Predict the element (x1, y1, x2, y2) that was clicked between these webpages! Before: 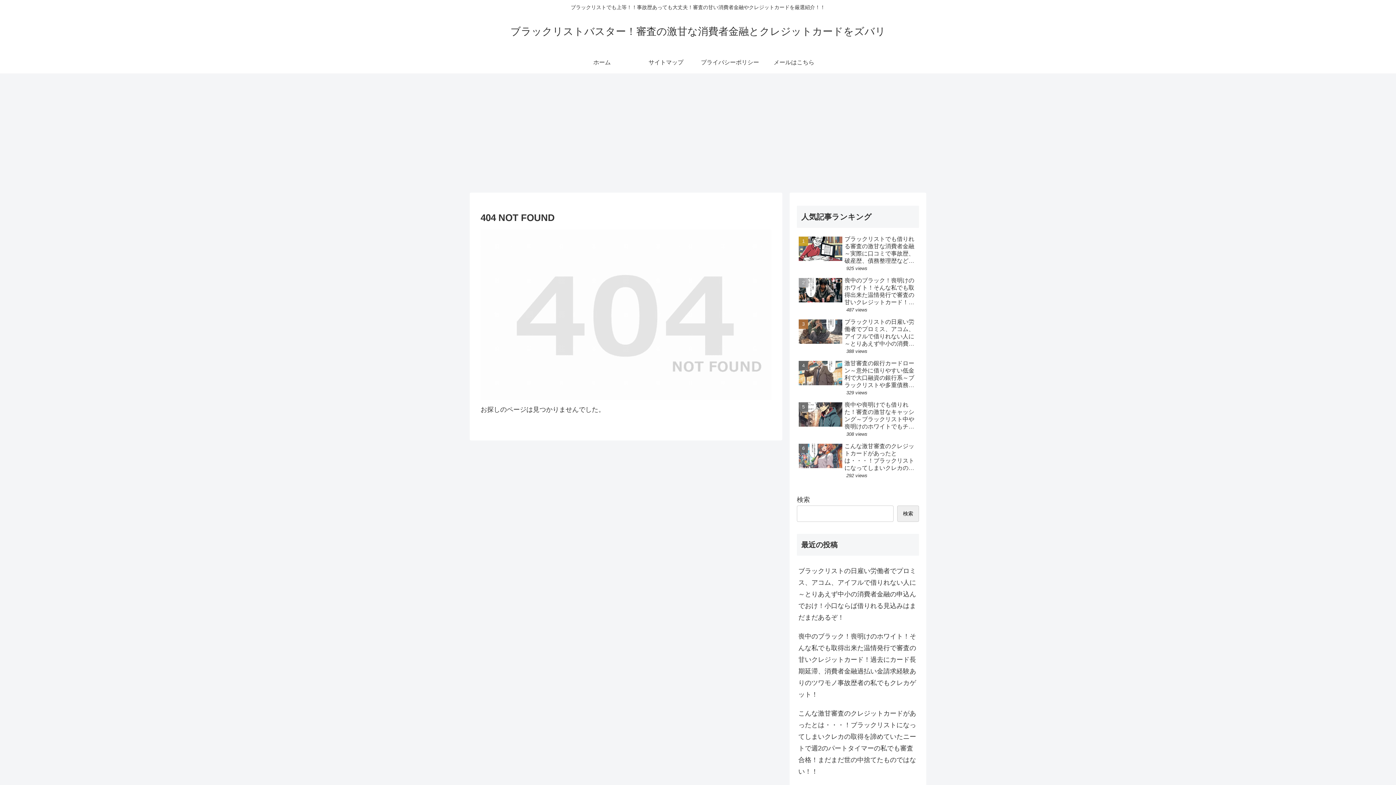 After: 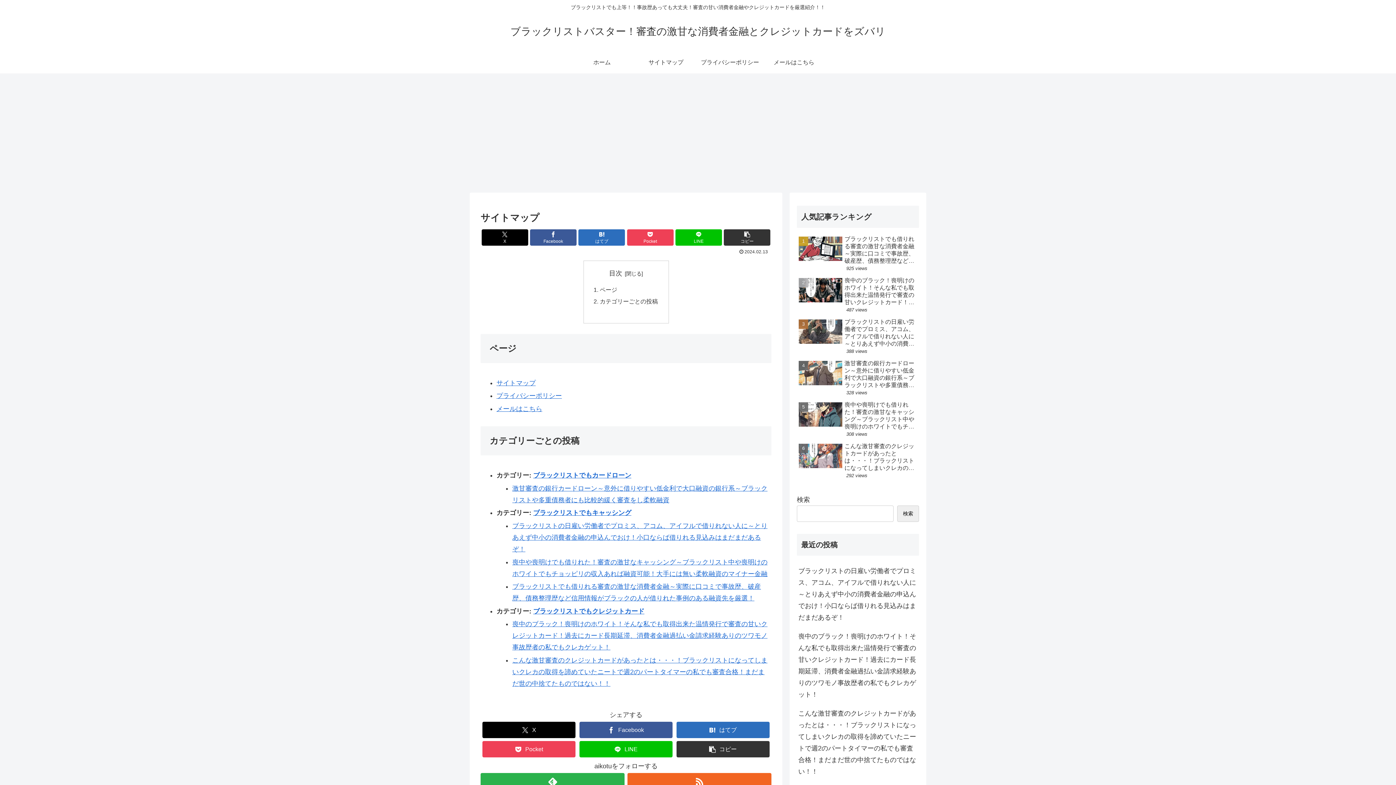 Action: bbox: (634, 51, 698, 73) label: サイトマップ